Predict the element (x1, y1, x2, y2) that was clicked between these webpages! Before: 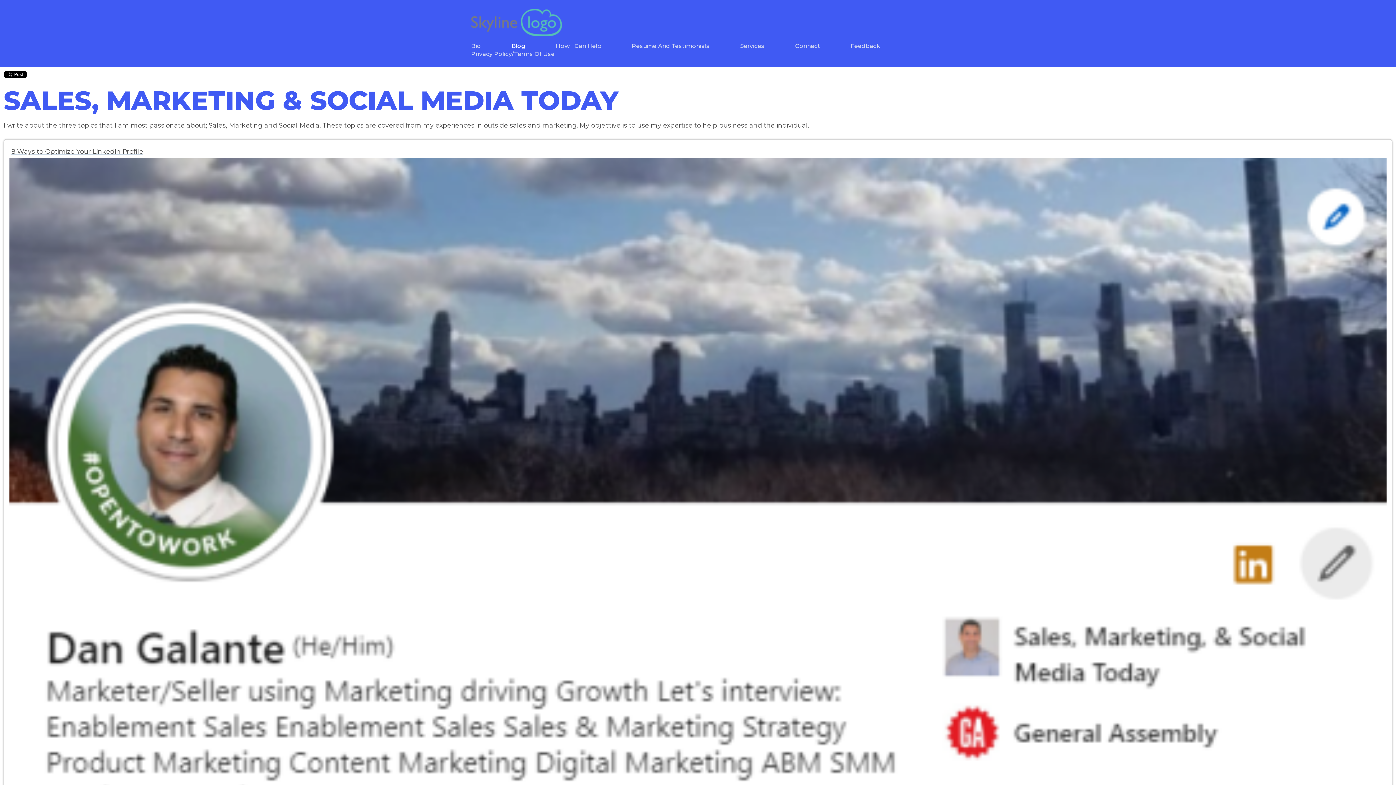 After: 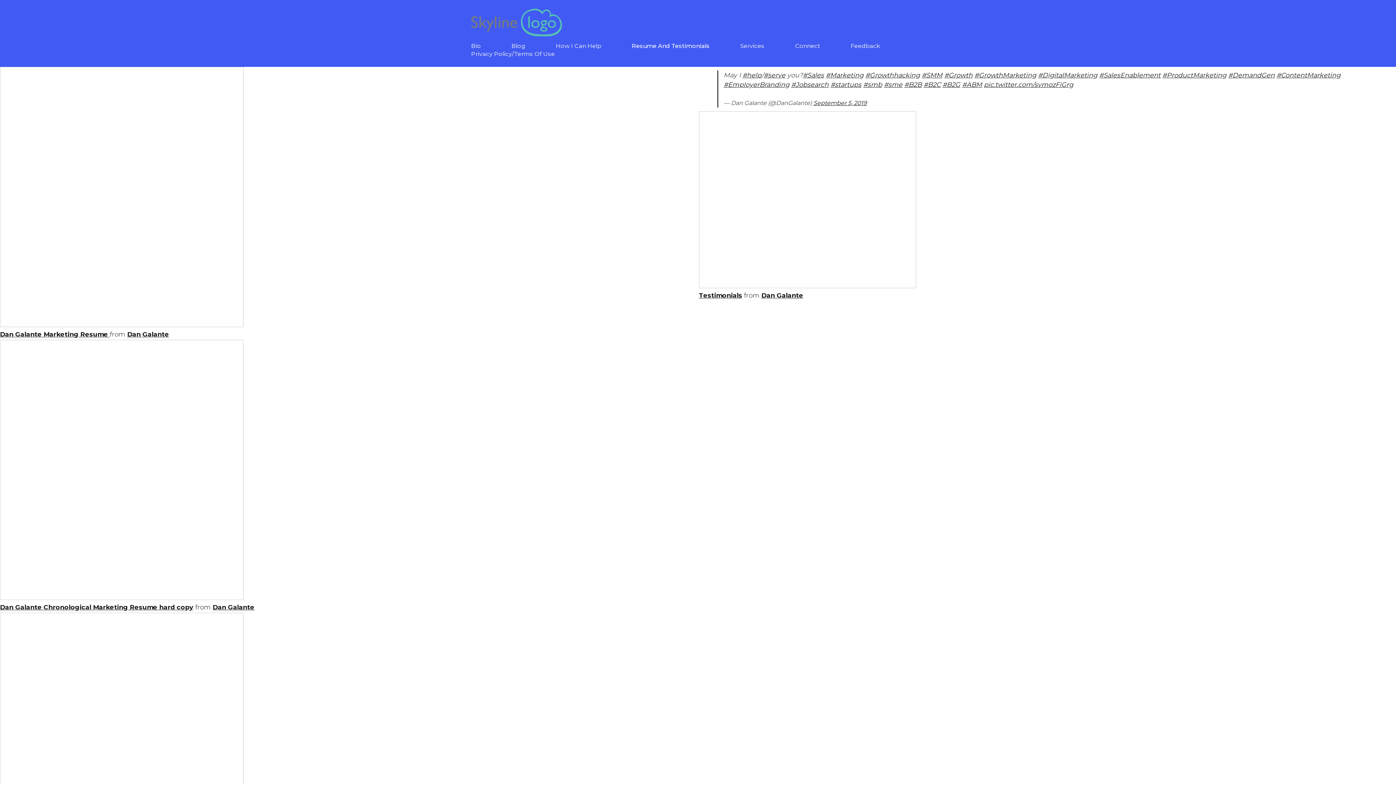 Action: bbox: (632, 42, 709, 49) label: Resume And Testimonials